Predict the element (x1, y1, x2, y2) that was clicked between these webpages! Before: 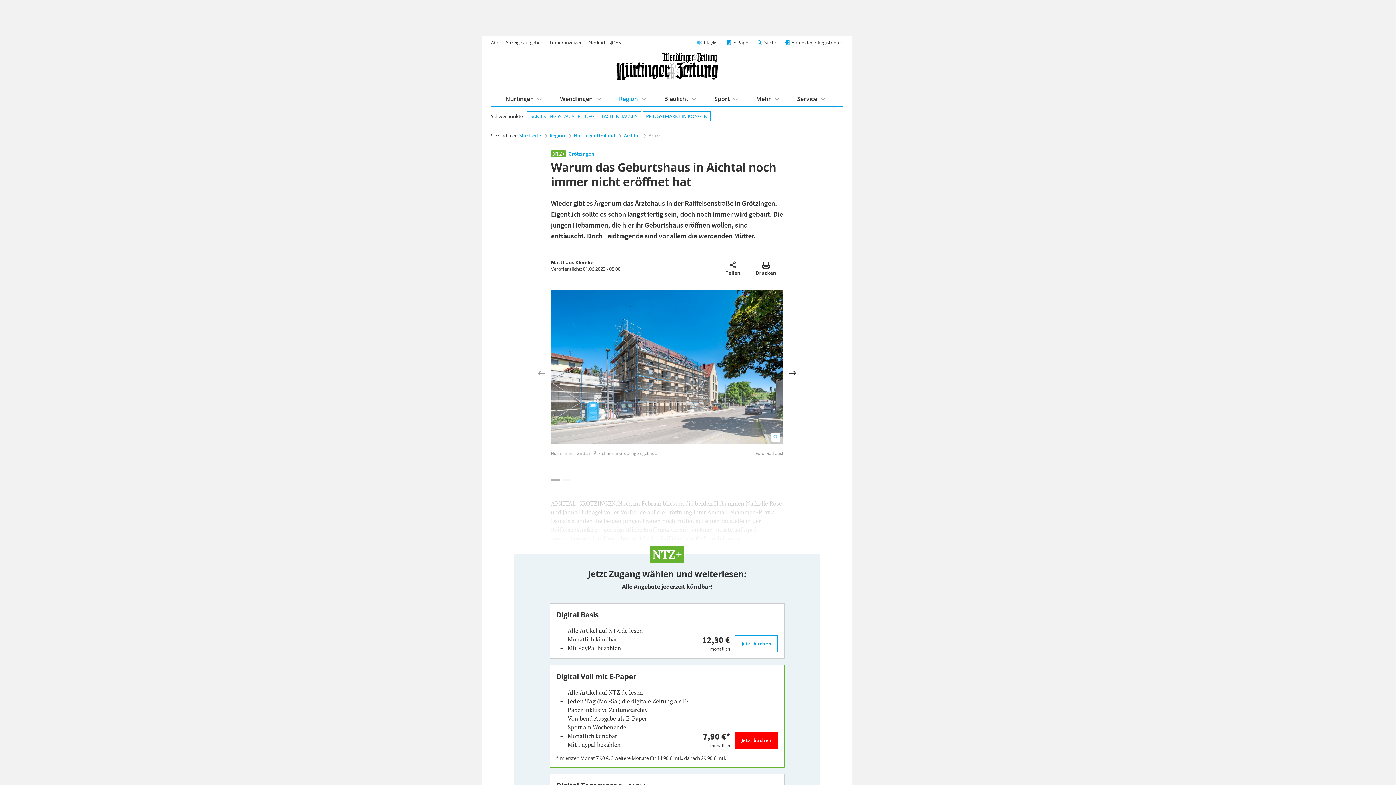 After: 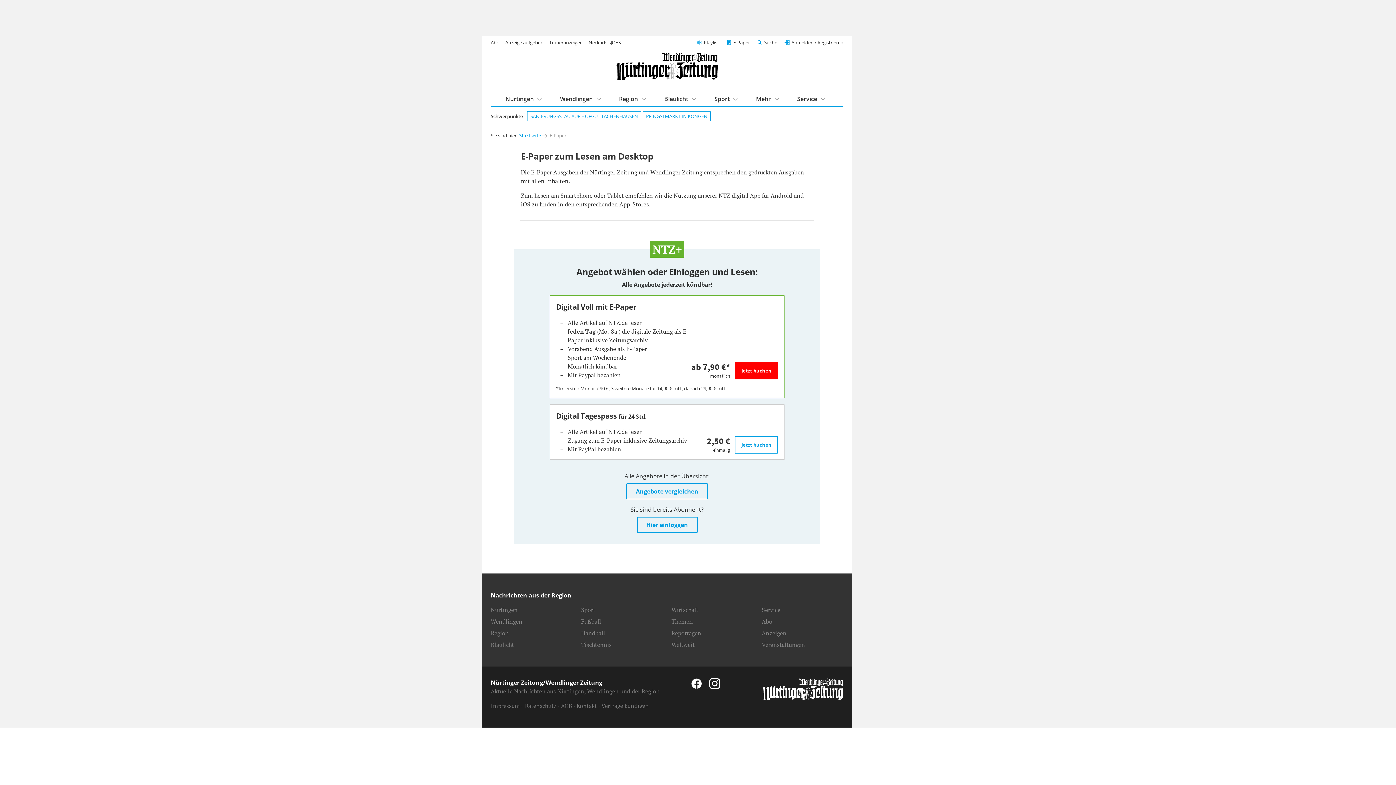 Action: bbox: (726, 39, 750, 45) label: E-Paper